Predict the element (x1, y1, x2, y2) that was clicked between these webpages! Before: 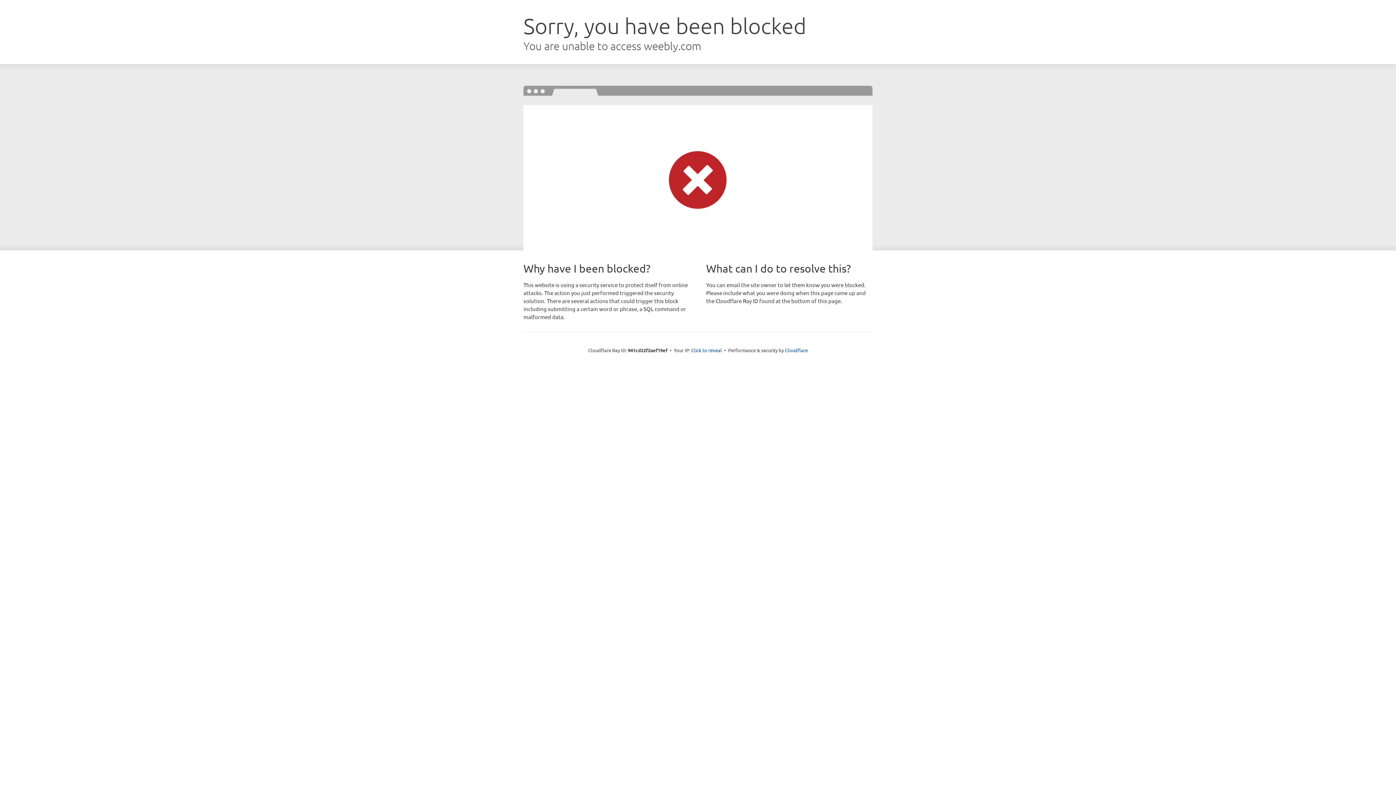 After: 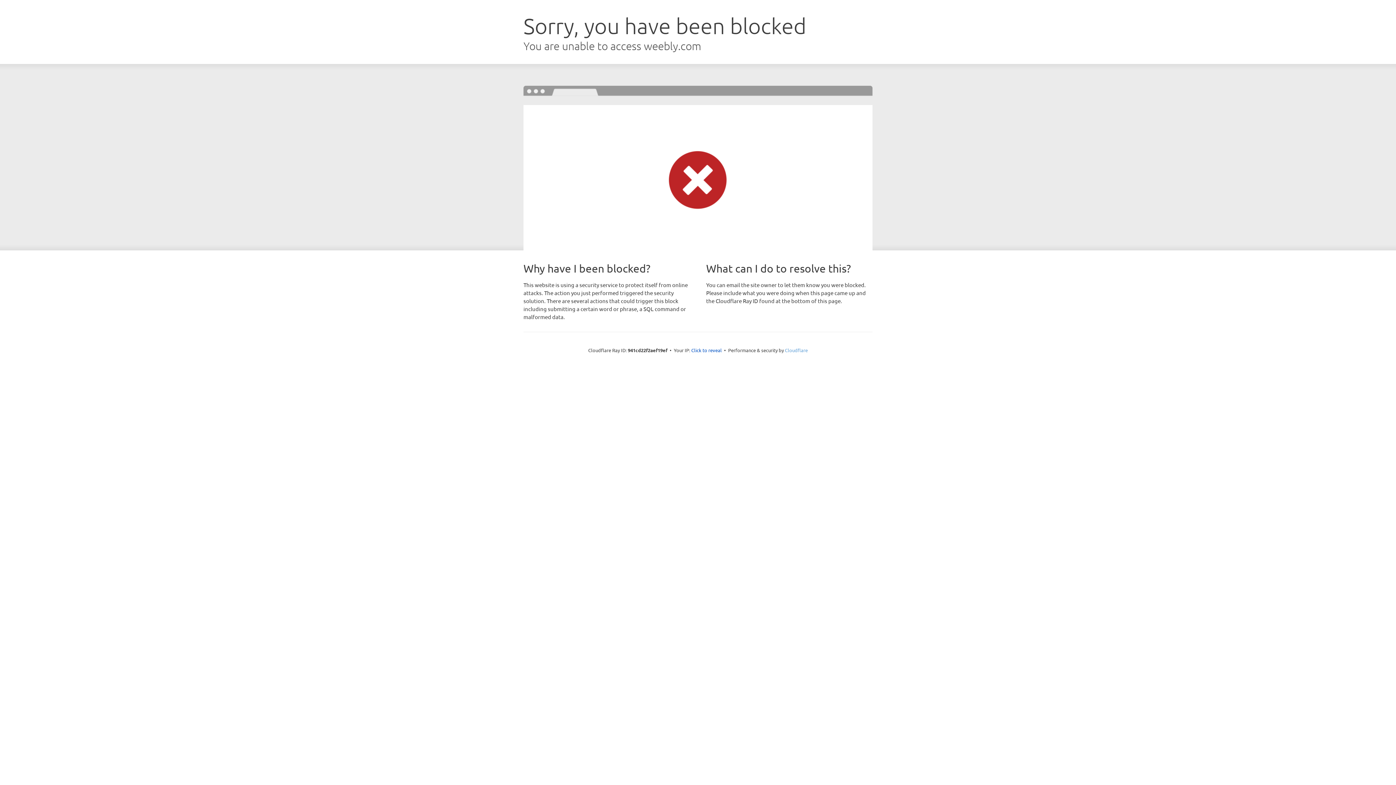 Action: label: Cloudflare bbox: (785, 347, 808, 353)